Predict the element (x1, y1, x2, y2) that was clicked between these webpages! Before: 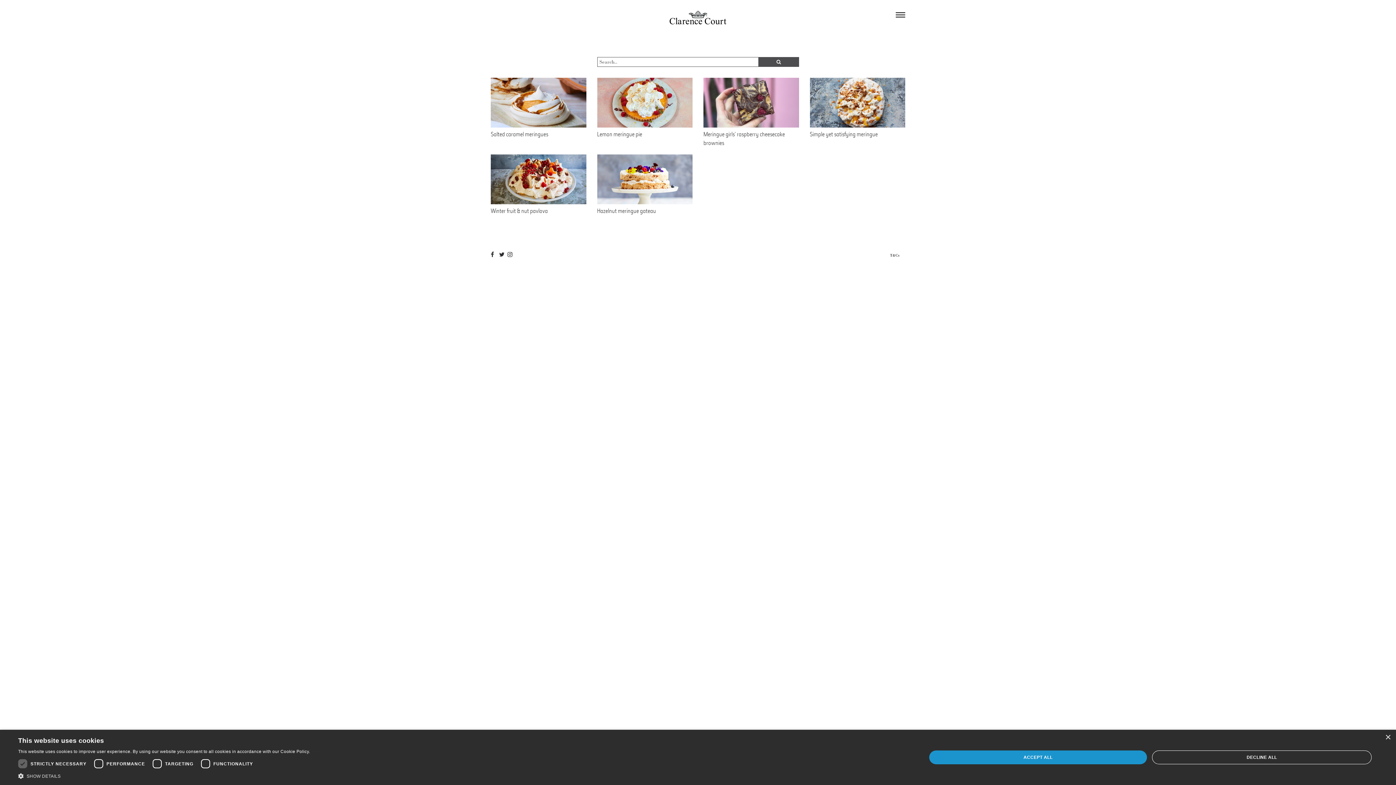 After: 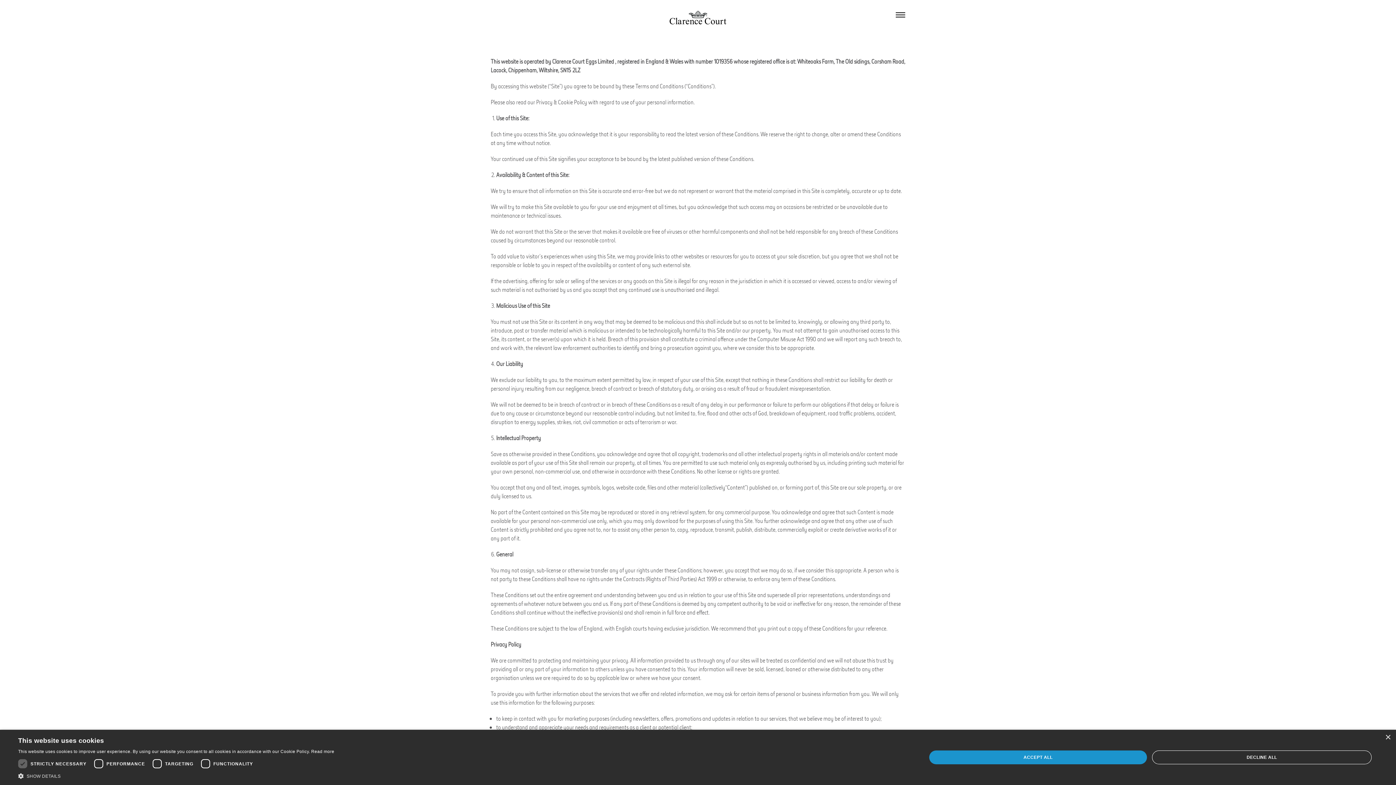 Action: label: T&Cs bbox: (890, 253, 899, 257)